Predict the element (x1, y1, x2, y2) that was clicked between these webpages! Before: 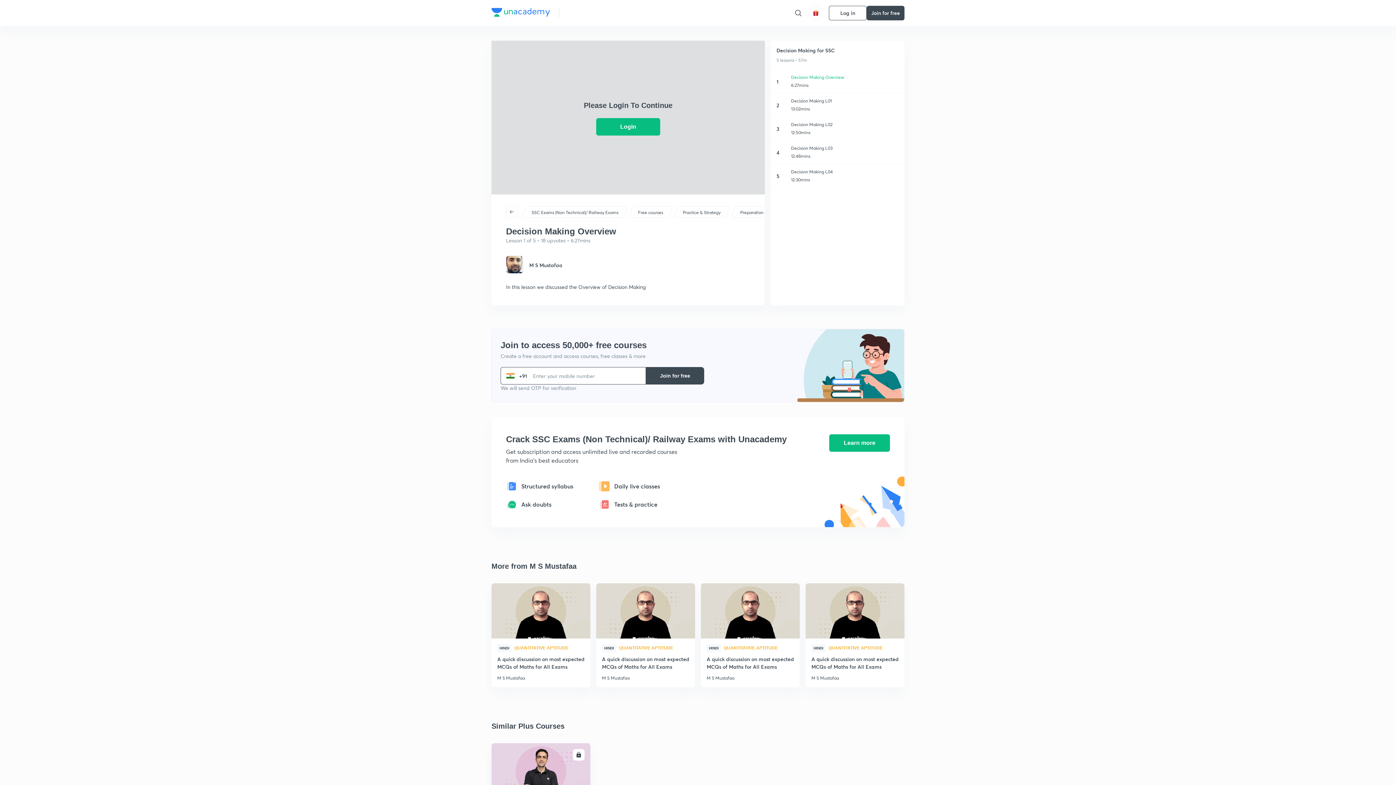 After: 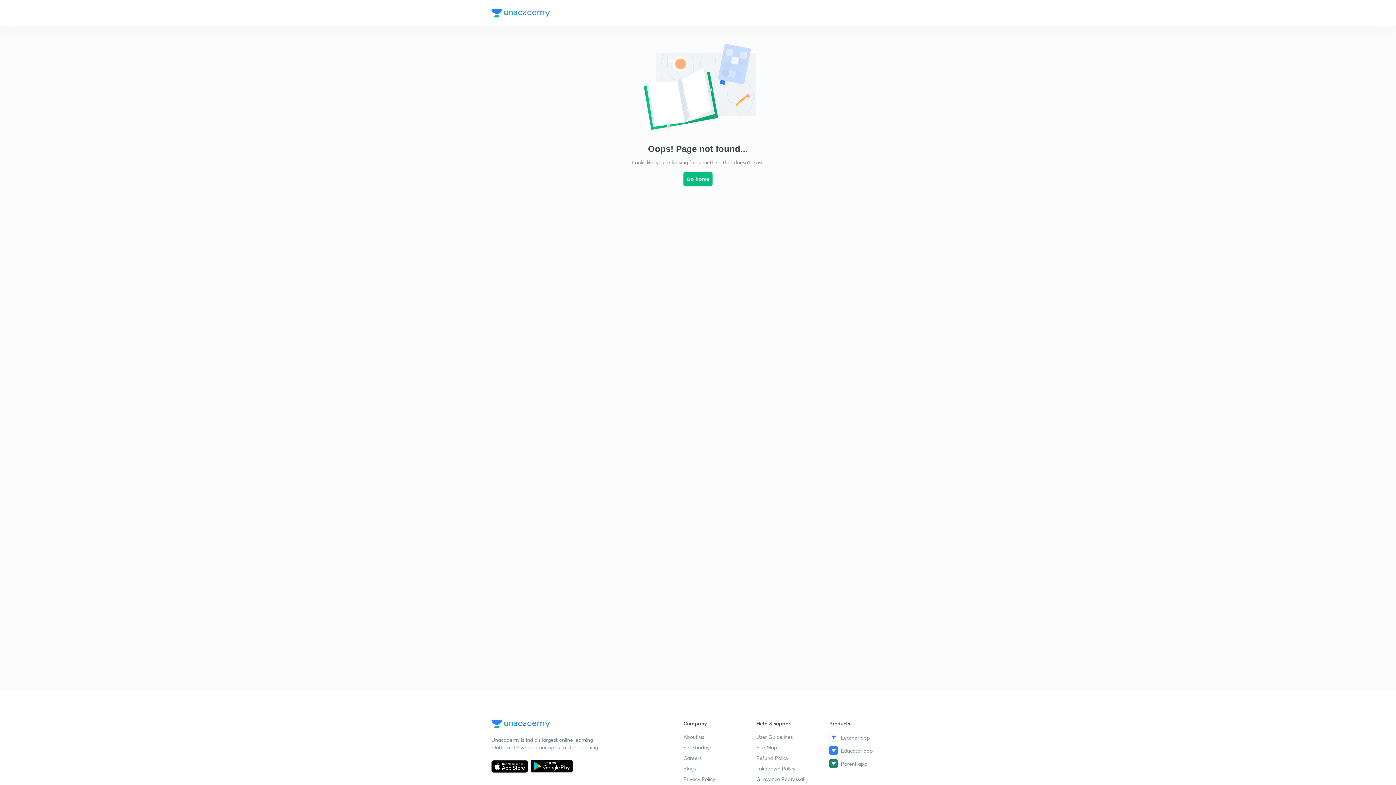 Action: label: A quick discussion on most expected MCQs of Maths for All Exams bbox: (602, 655, 689, 672)